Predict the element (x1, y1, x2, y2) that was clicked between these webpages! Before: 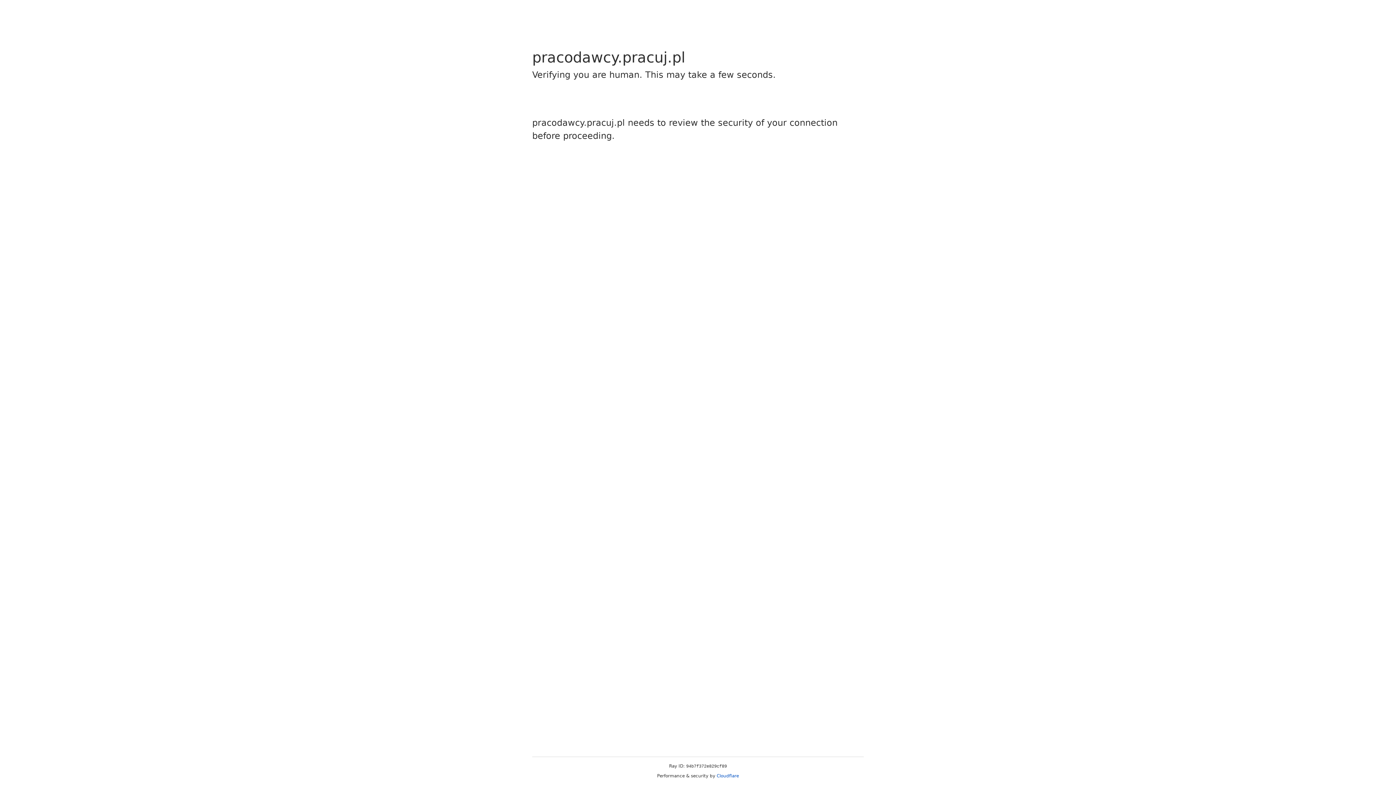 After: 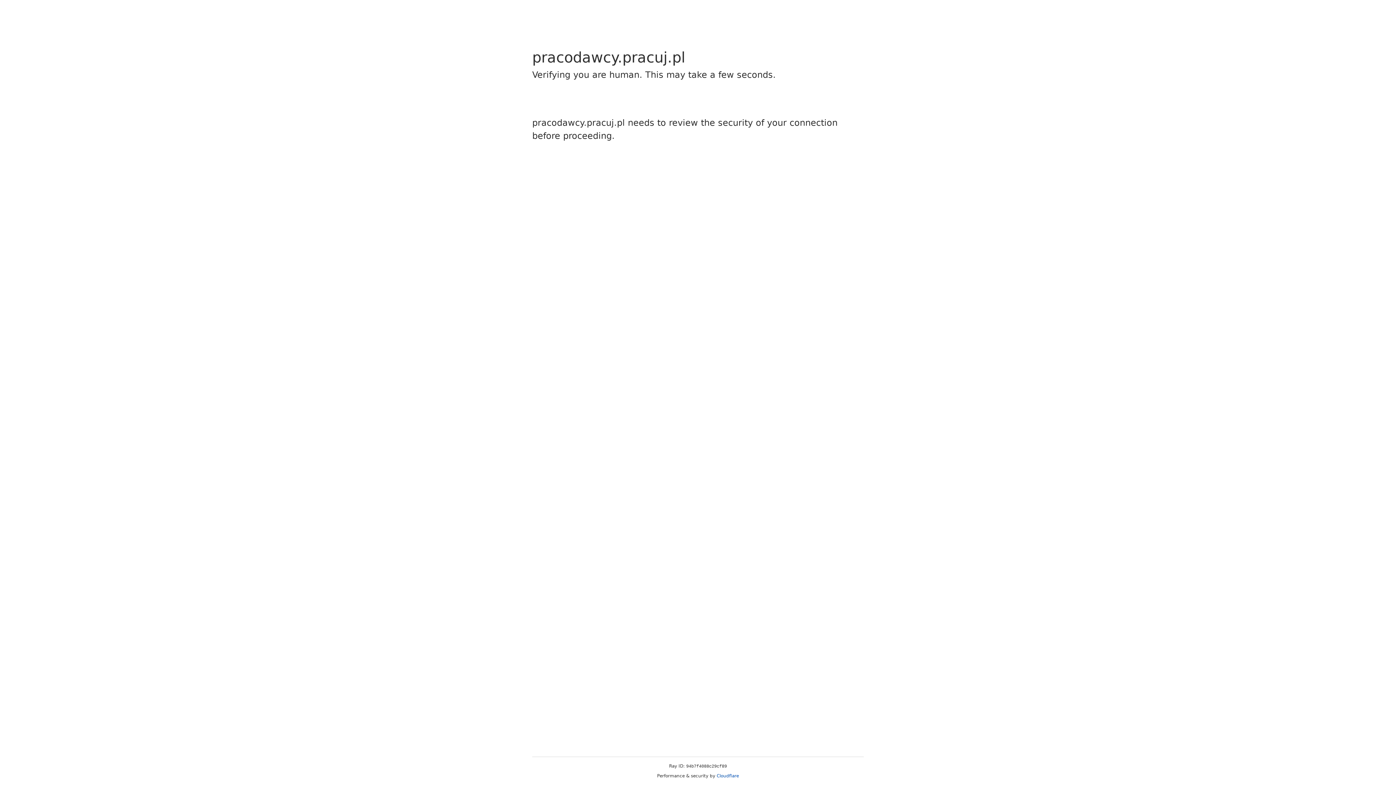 Action: label: Cloudflare bbox: (716, 773, 739, 778)